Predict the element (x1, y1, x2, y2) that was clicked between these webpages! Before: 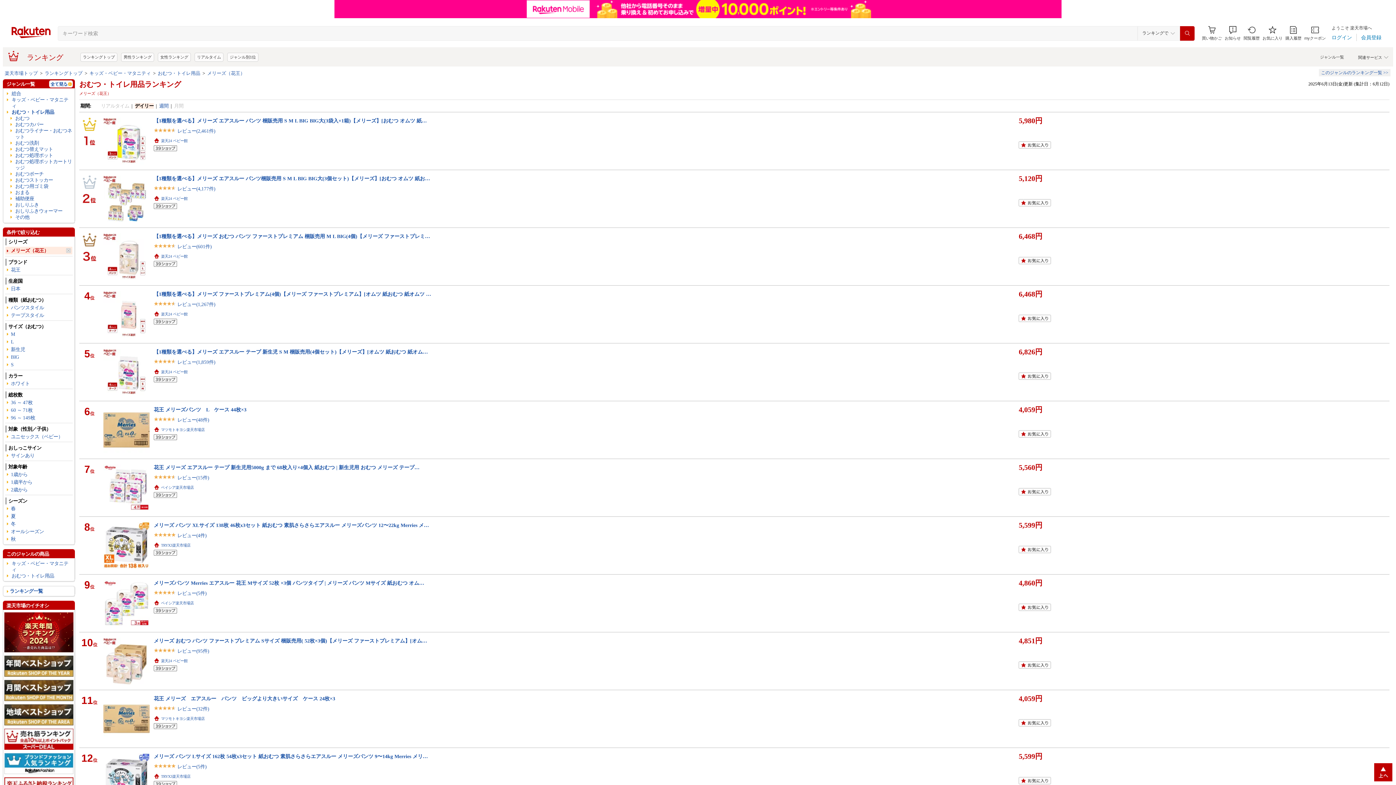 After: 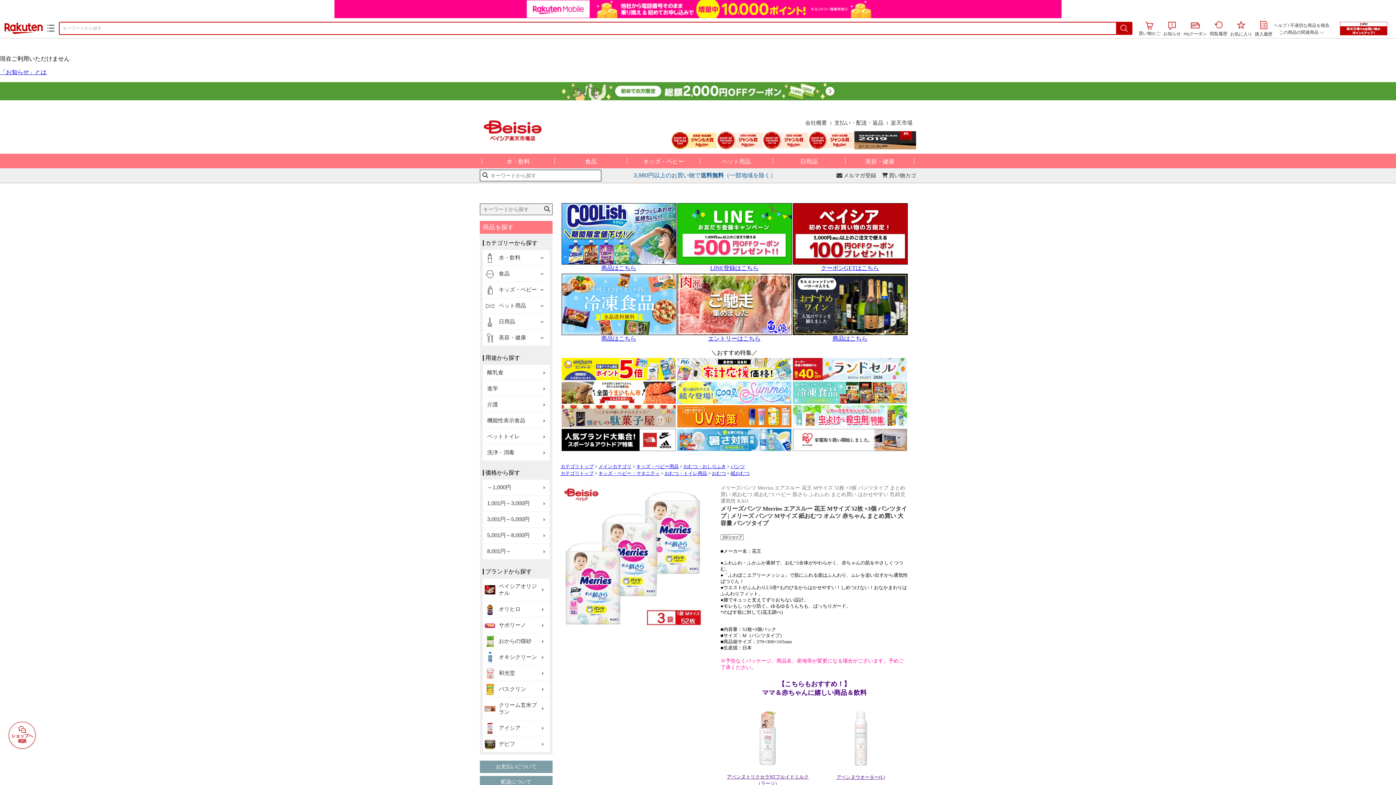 Action: bbox: (103, 580, 149, 626)